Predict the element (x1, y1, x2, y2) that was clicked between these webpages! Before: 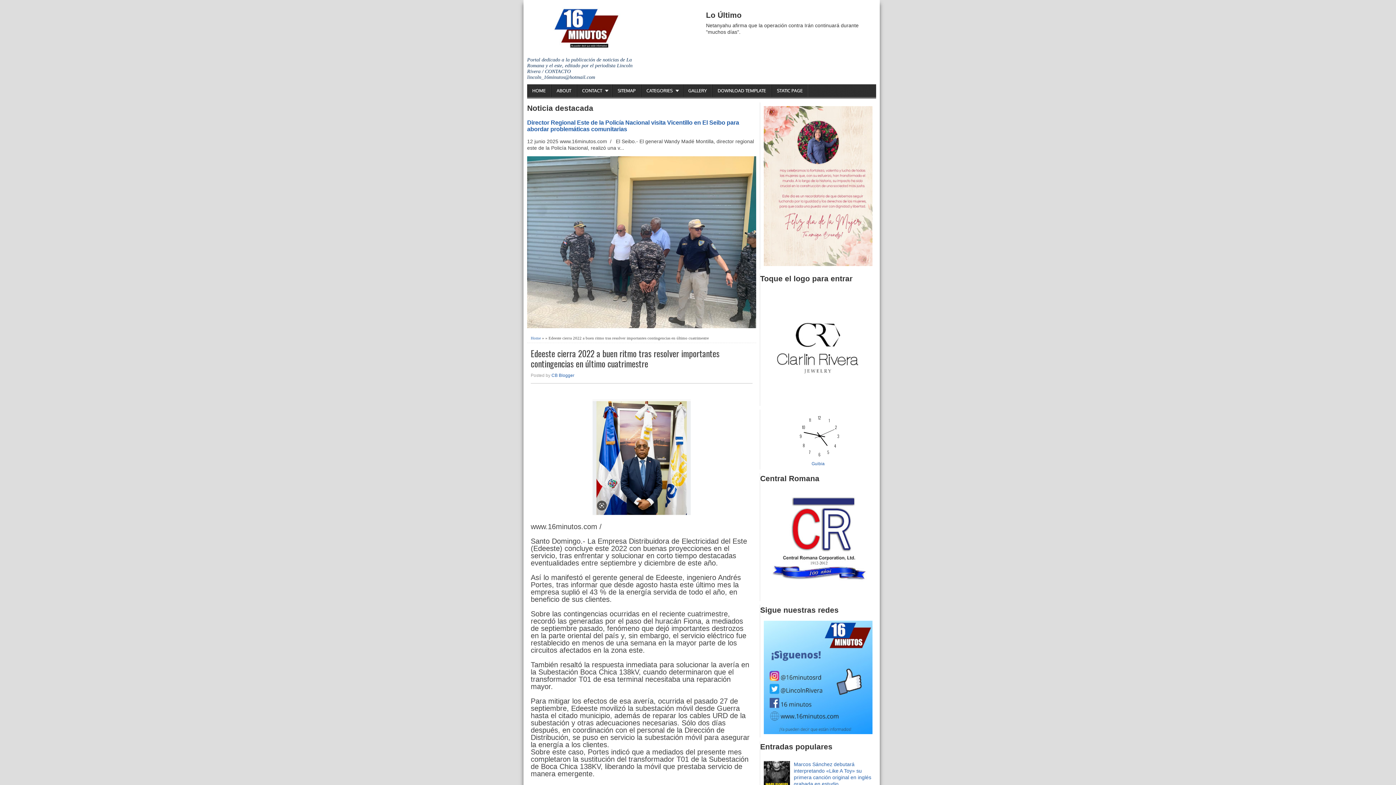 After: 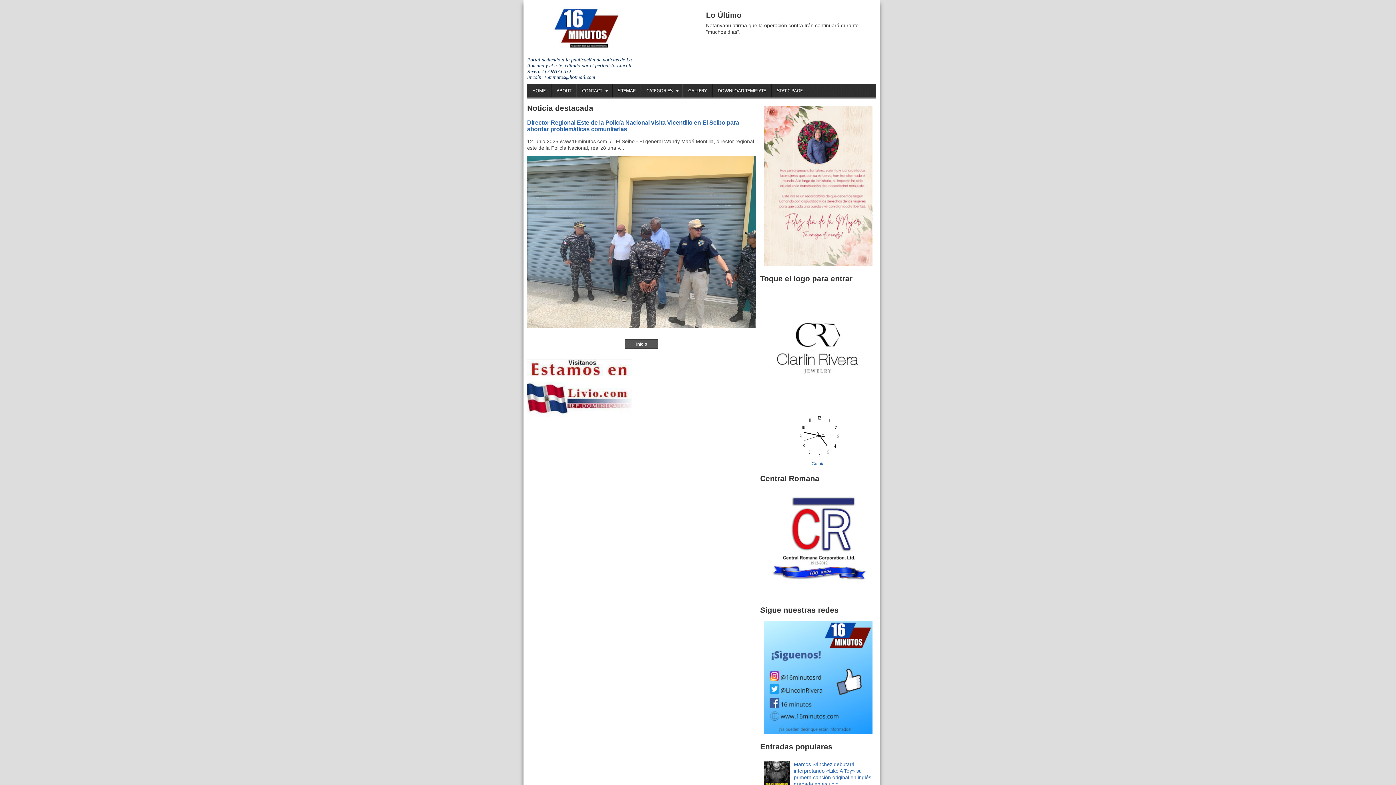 Action: label: ABOUT bbox: (551, 84, 576, 97)